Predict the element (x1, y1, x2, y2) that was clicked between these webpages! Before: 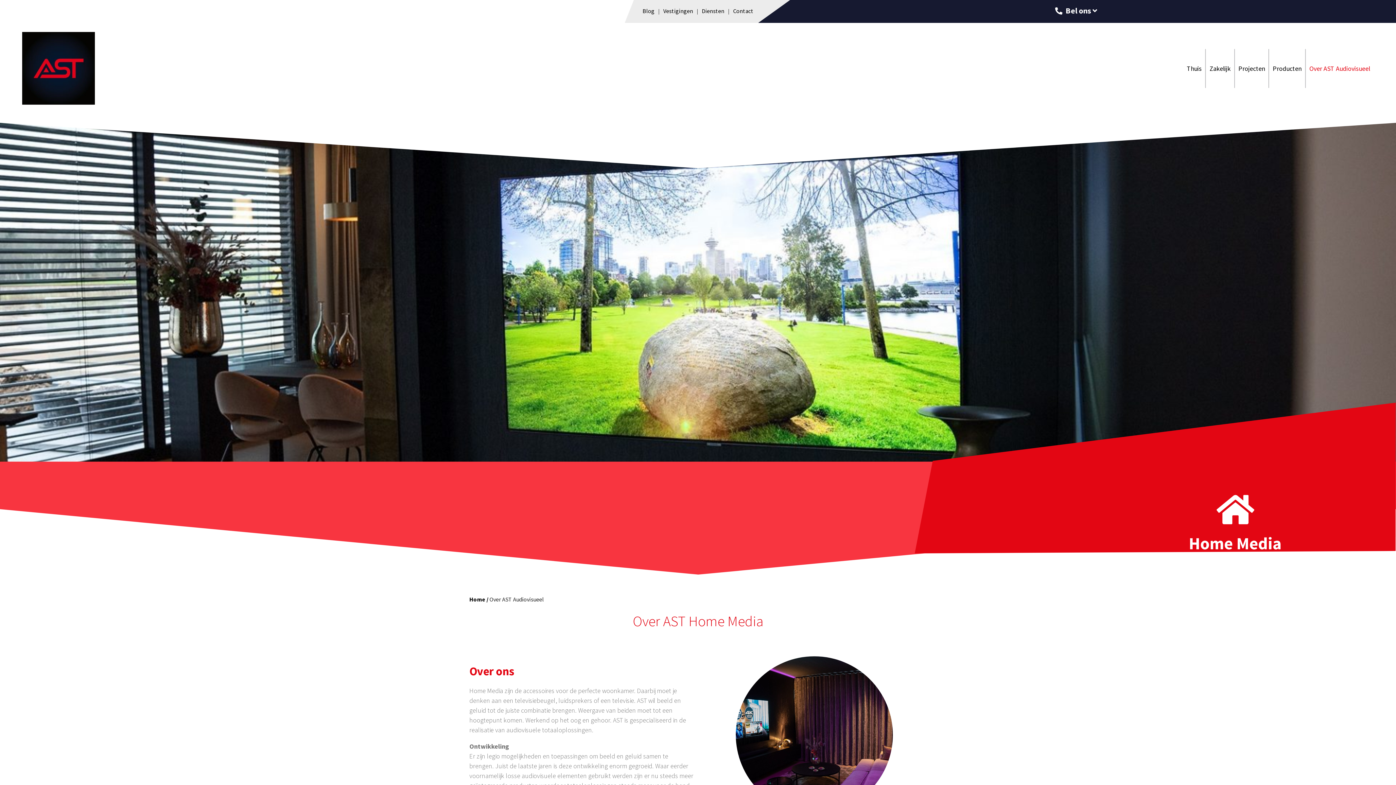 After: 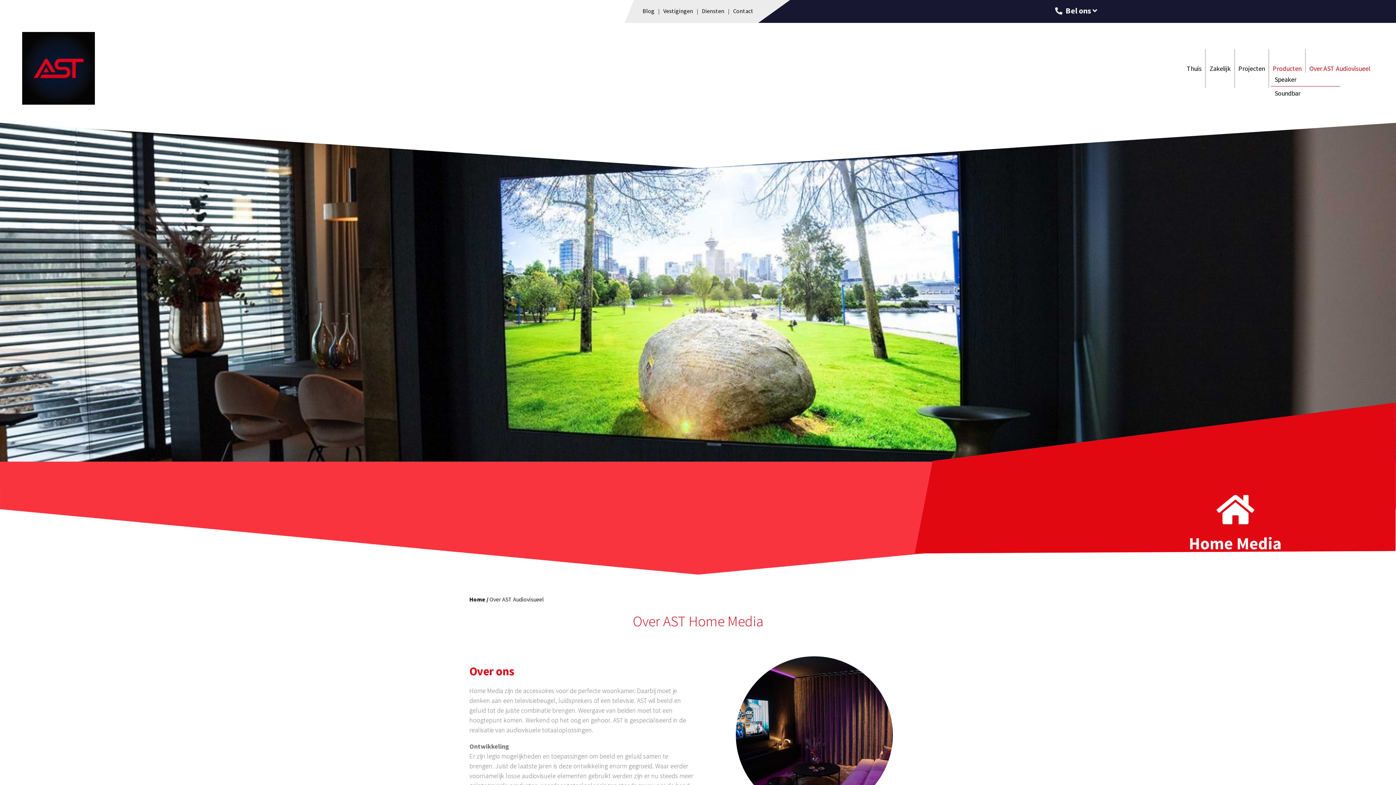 Action: bbox: (1269, 48, 1305, 87) label: Producten